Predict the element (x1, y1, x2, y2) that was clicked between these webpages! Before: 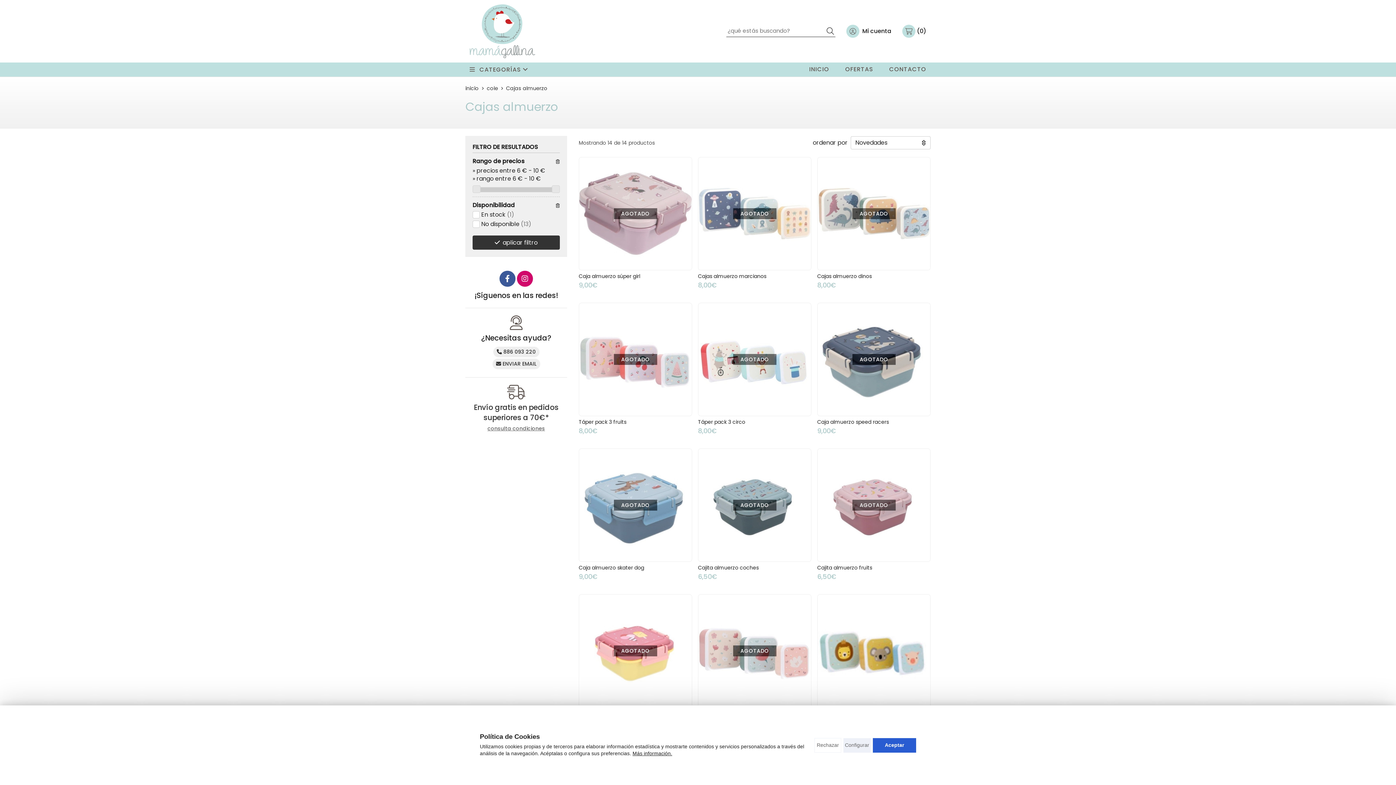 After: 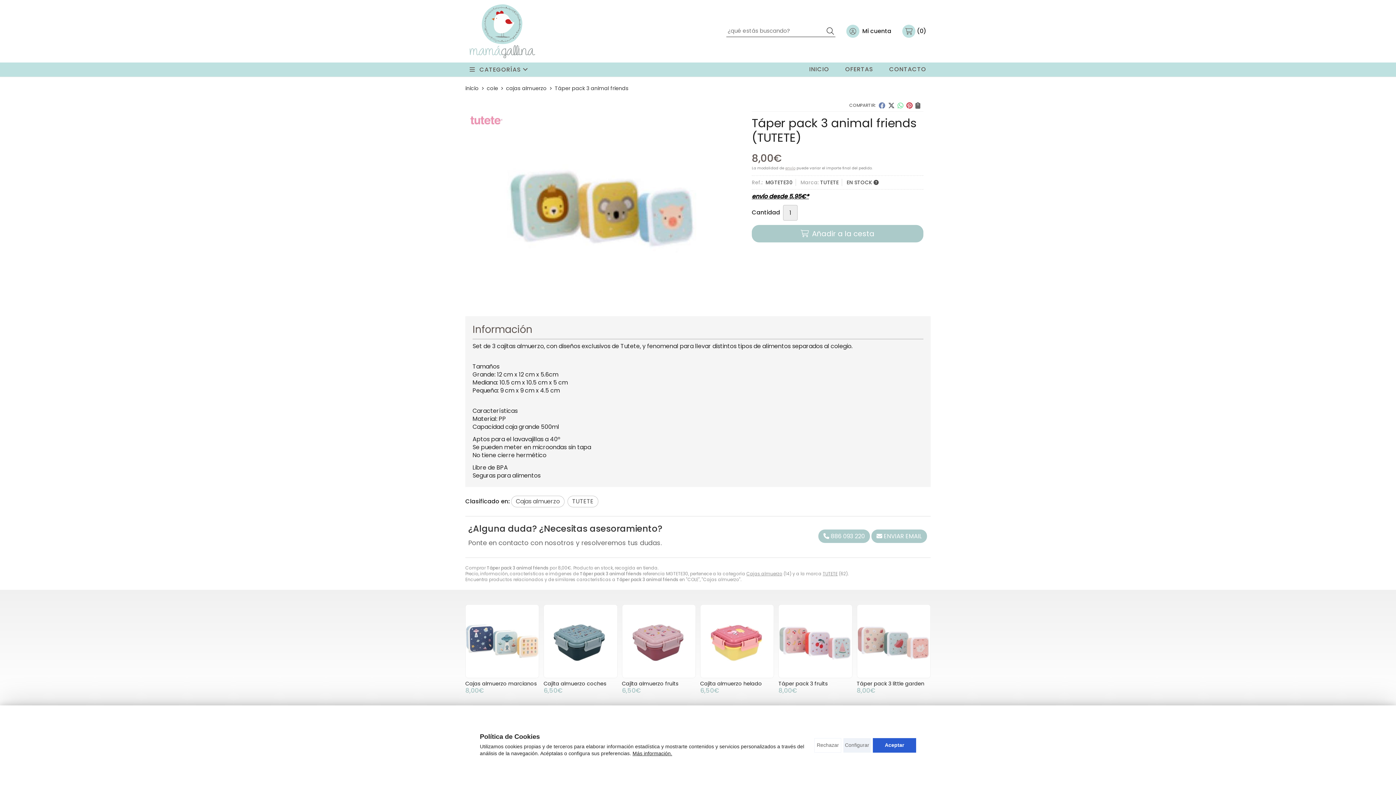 Action: bbox: (817, 594, 930, 707)